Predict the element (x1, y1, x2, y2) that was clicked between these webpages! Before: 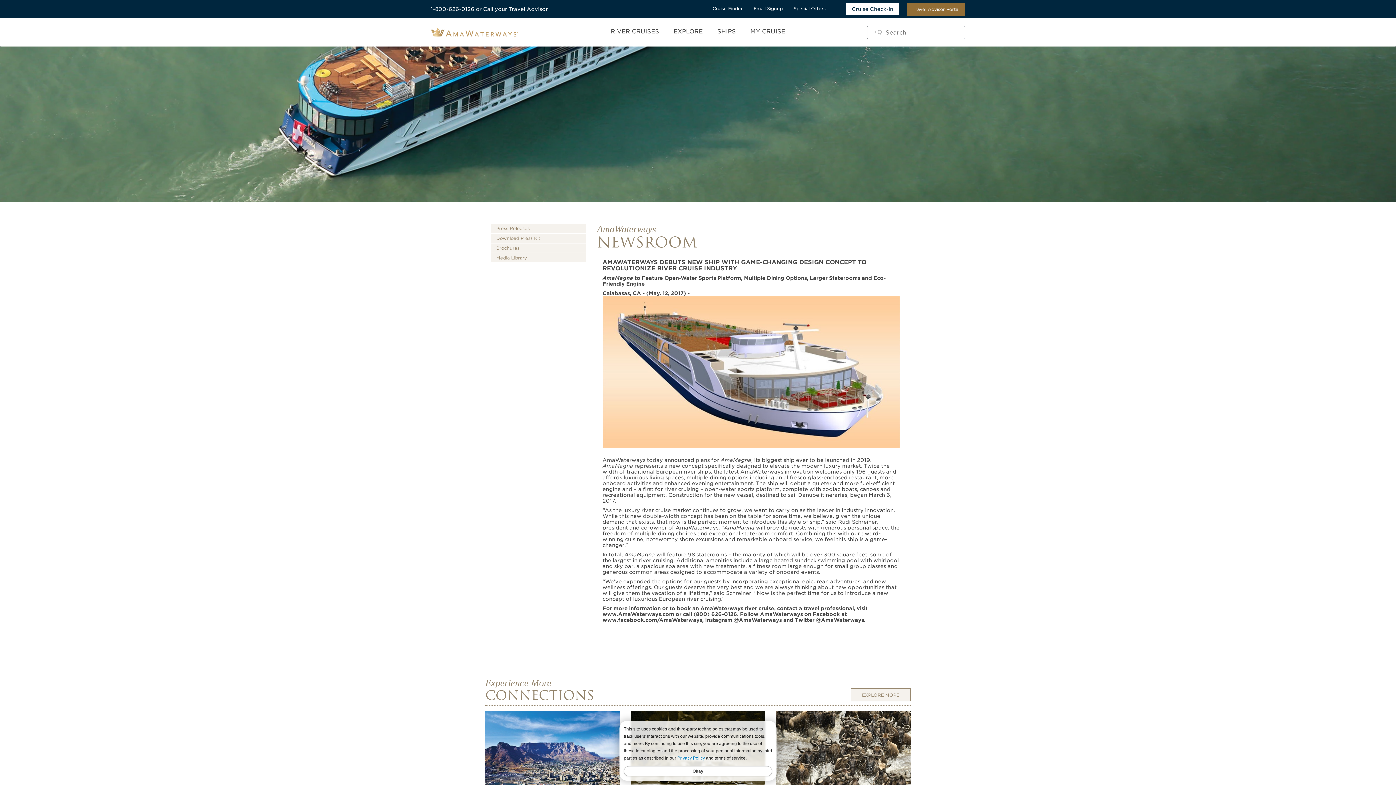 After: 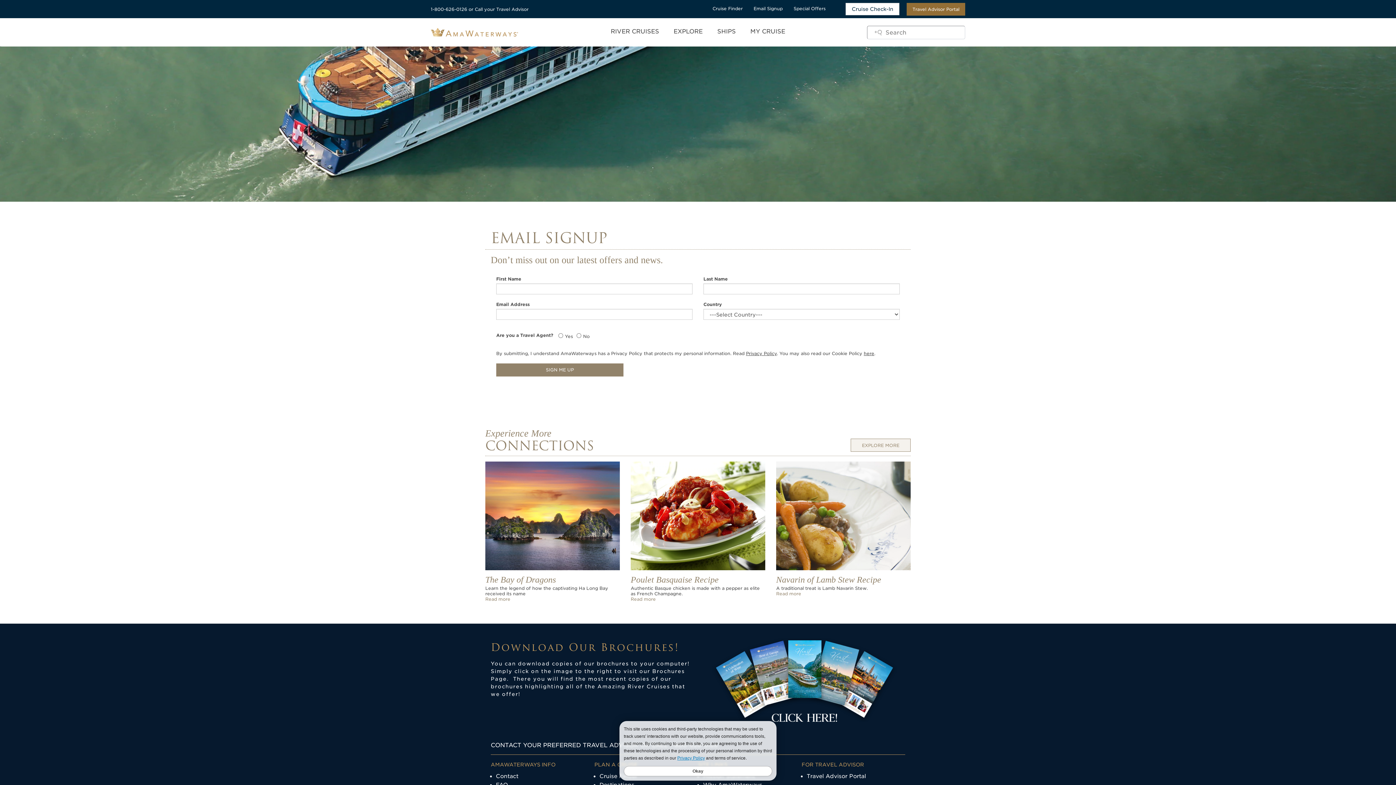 Action: label: Email Signup bbox: (748, 0, 788, 18)